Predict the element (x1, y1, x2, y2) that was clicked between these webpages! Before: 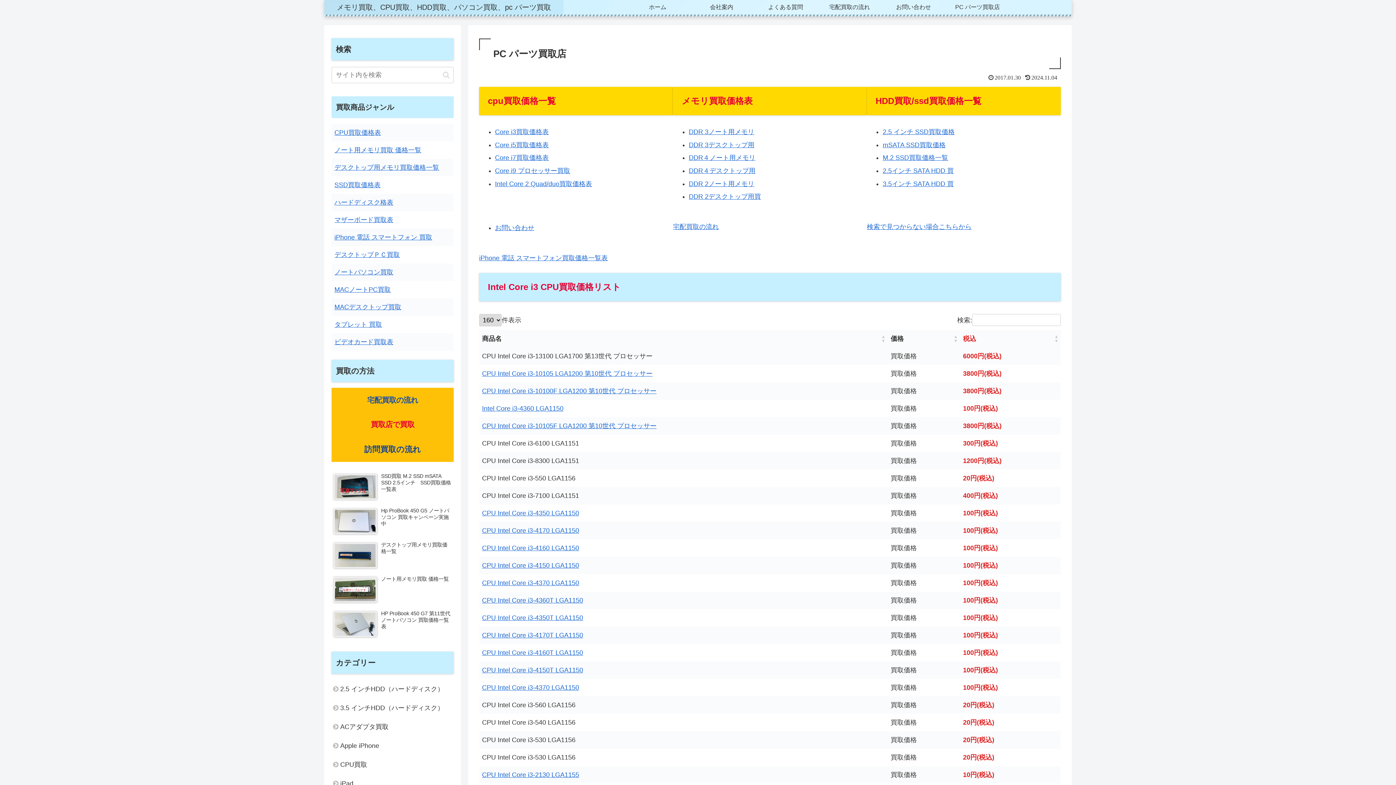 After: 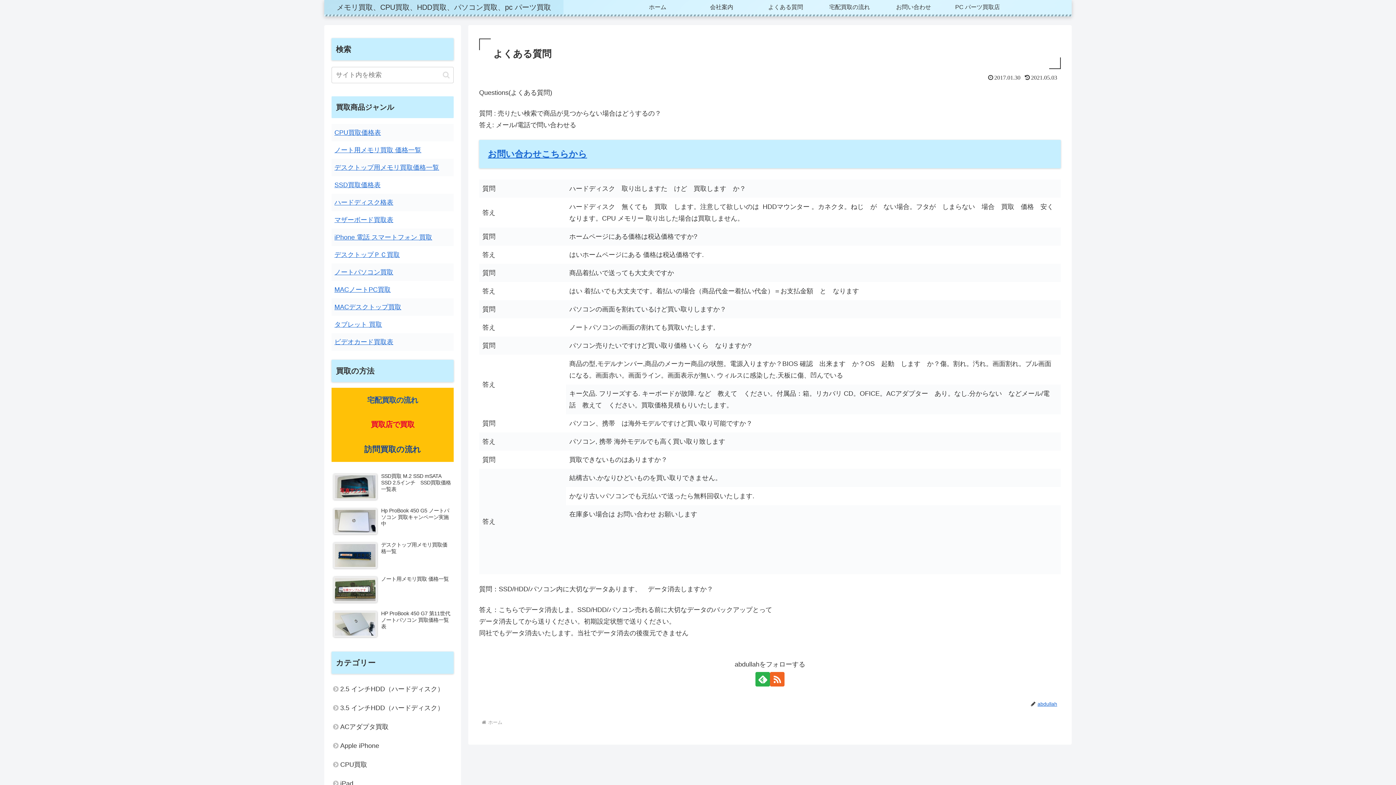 Action: bbox: (753, 0, 817, 14) label: よくある質問